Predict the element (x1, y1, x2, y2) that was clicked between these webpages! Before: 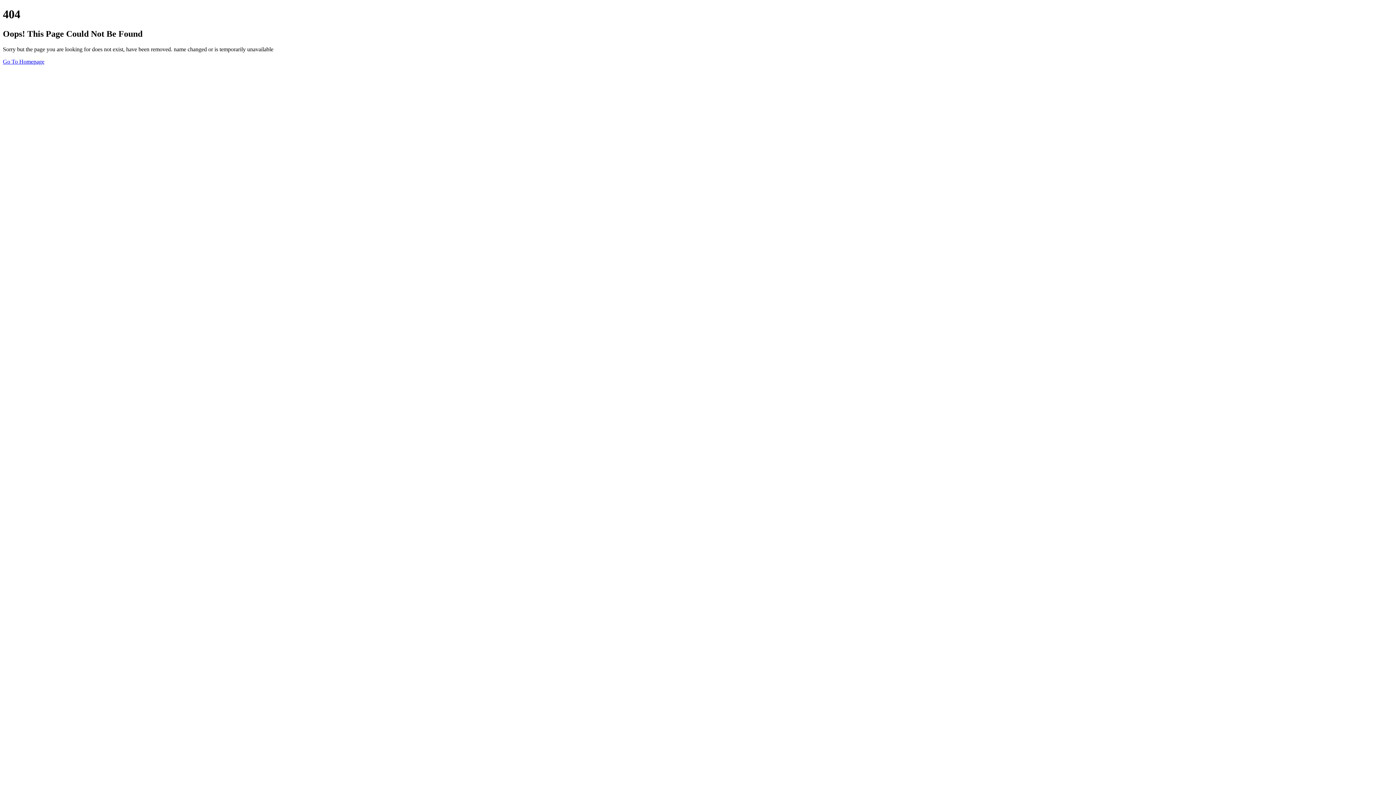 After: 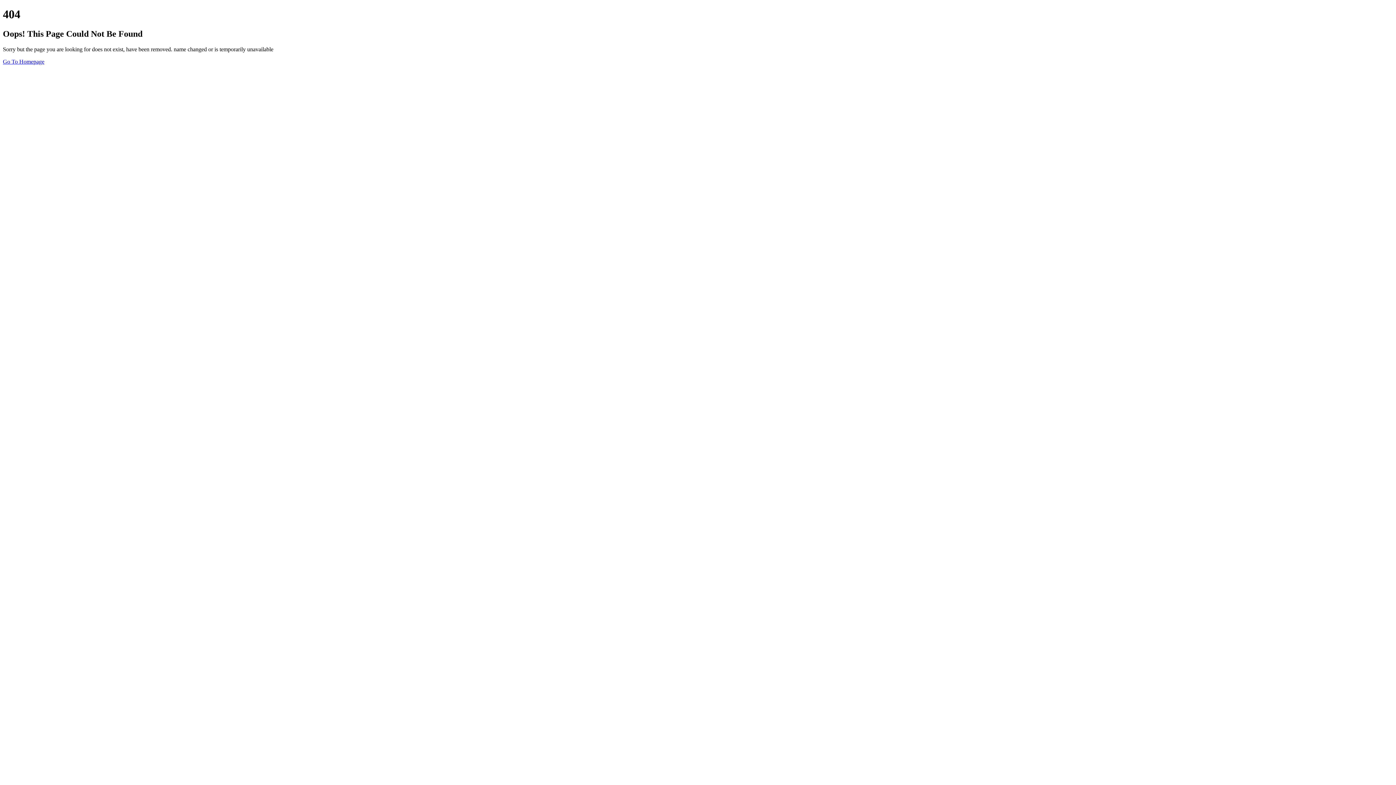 Action: label: Go To Homepage bbox: (2, 58, 44, 64)